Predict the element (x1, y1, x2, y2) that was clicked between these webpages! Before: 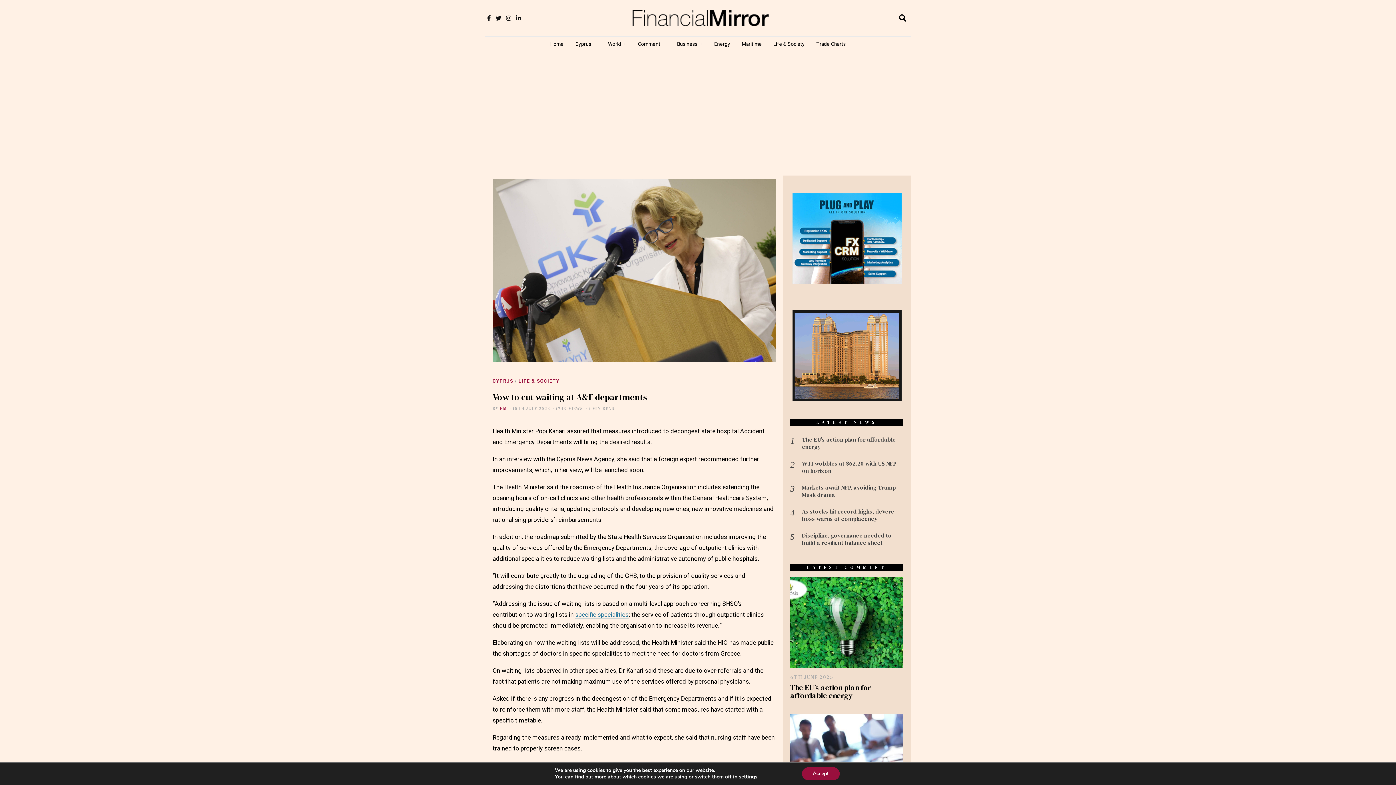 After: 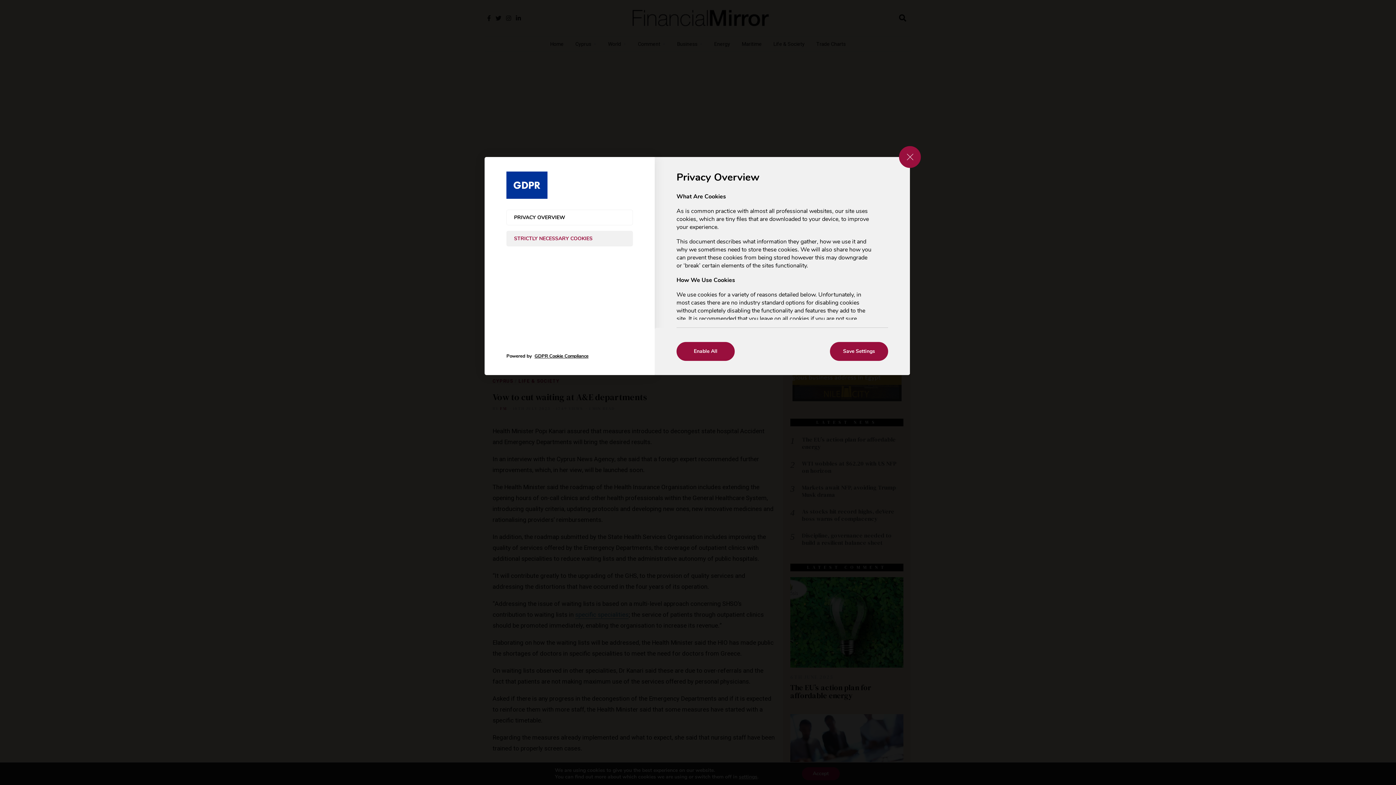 Action: label: settings bbox: (739, 774, 757, 780)